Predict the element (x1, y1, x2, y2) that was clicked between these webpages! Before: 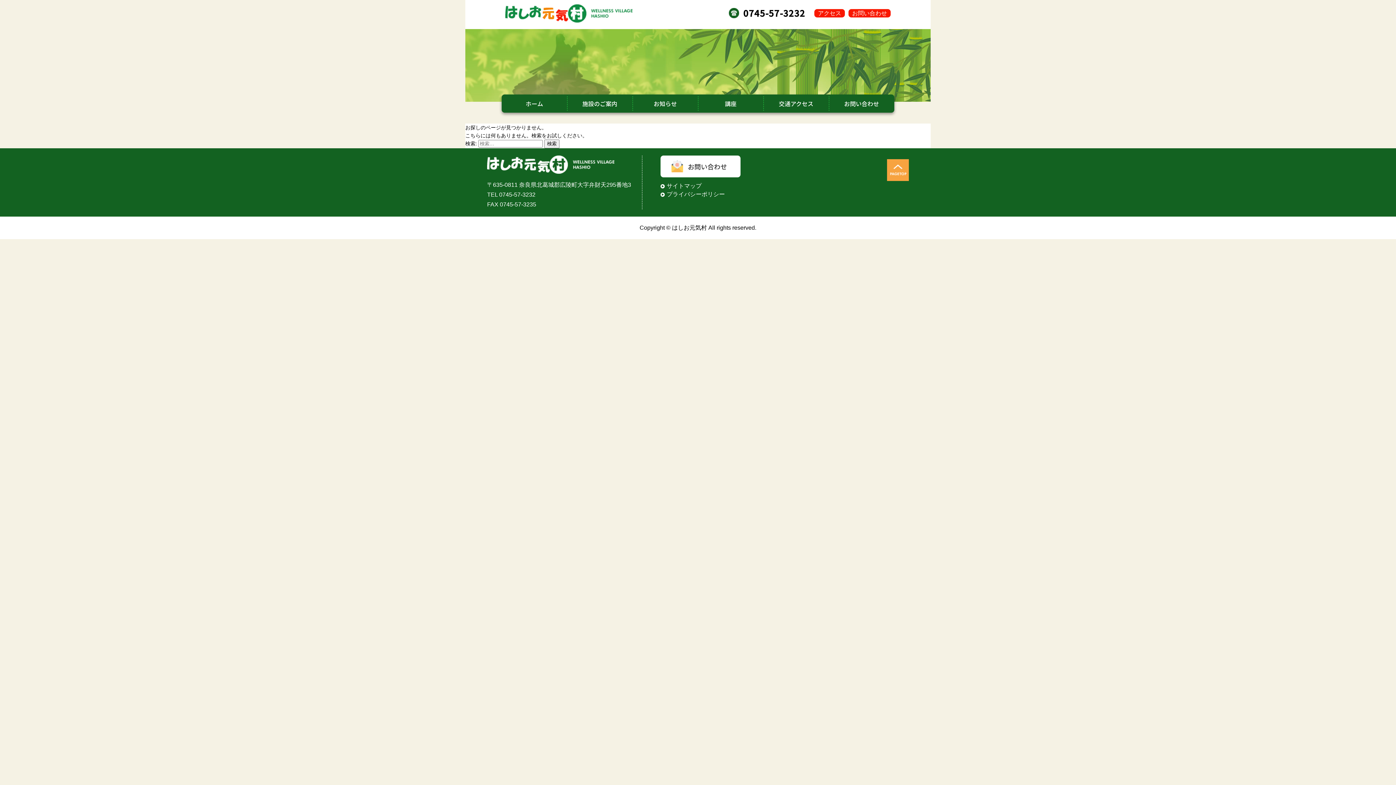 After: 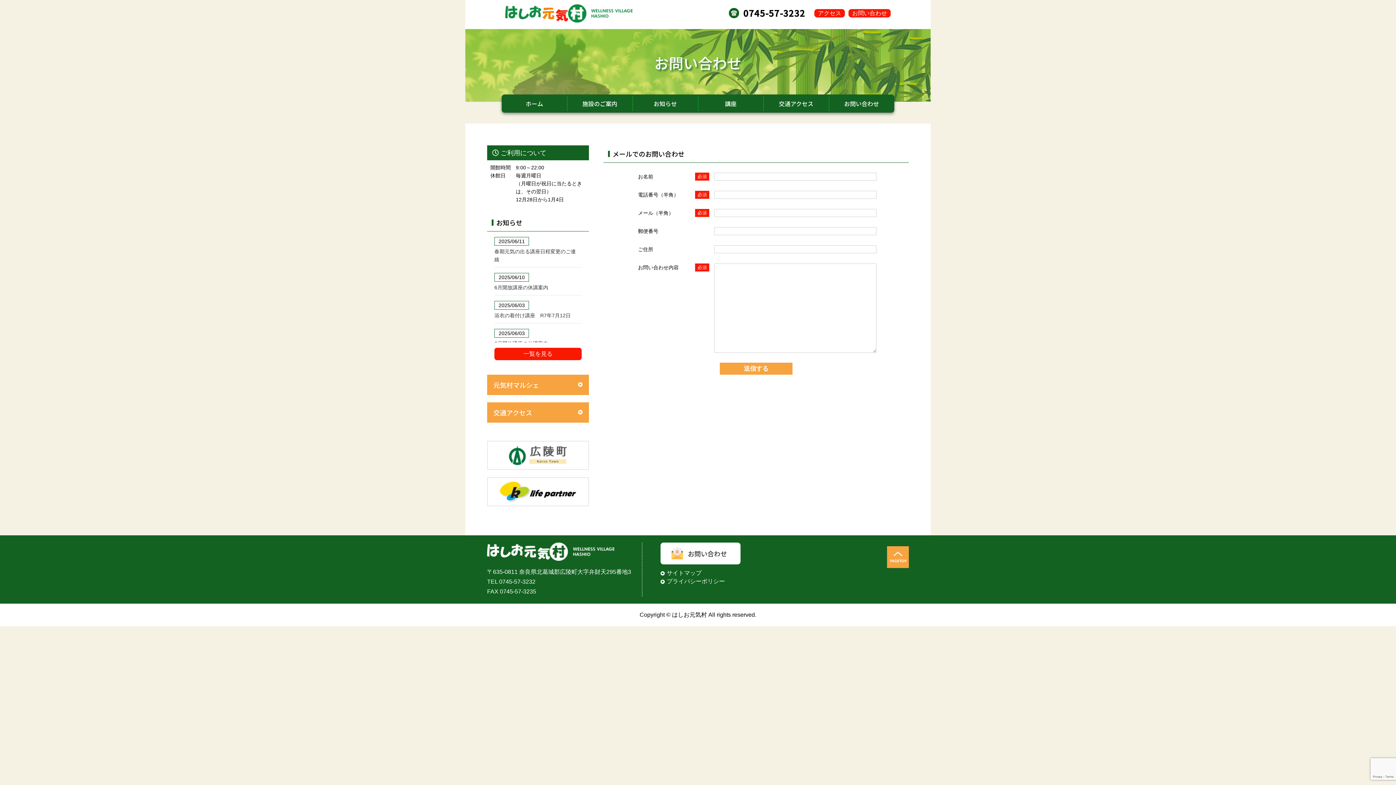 Action: label: お問い合わせ bbox: (660, 155, 740, 177)